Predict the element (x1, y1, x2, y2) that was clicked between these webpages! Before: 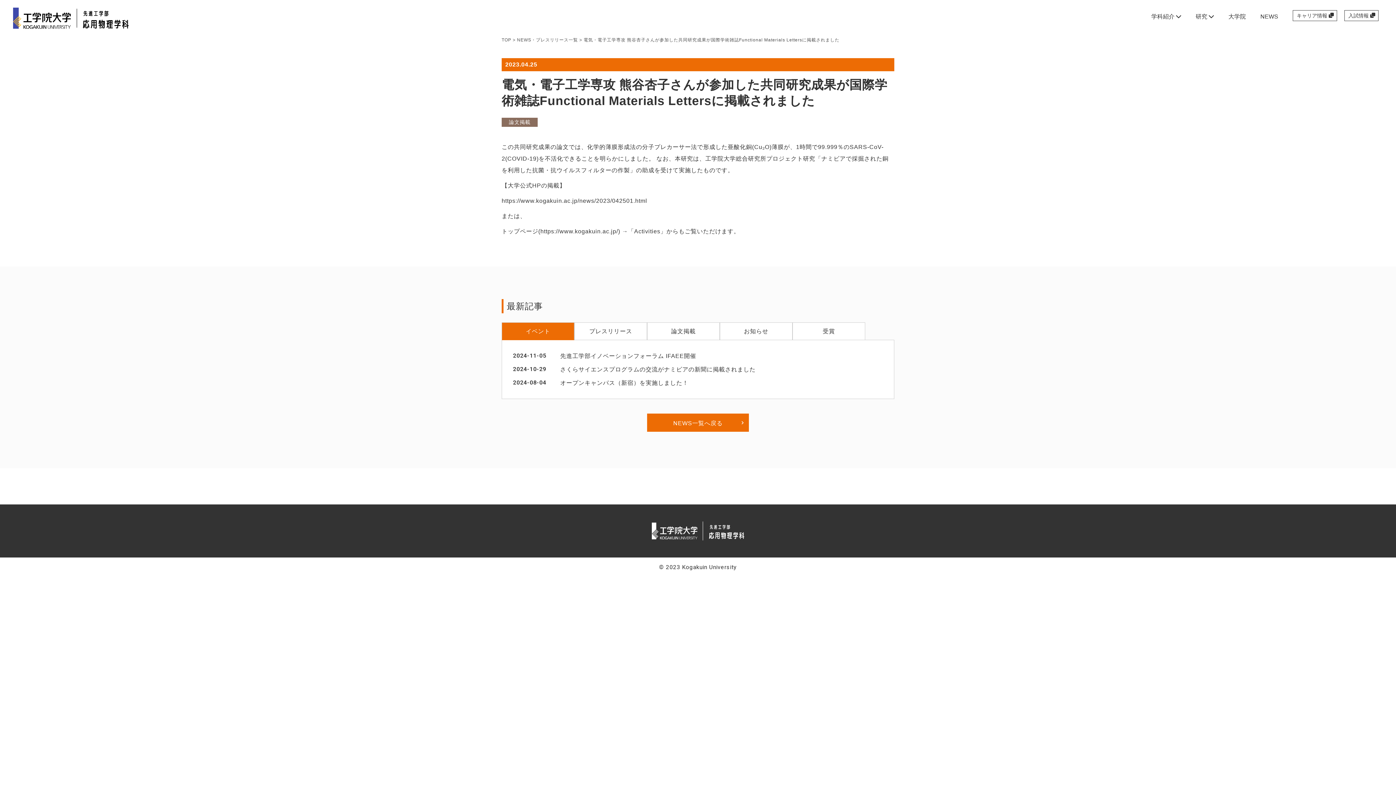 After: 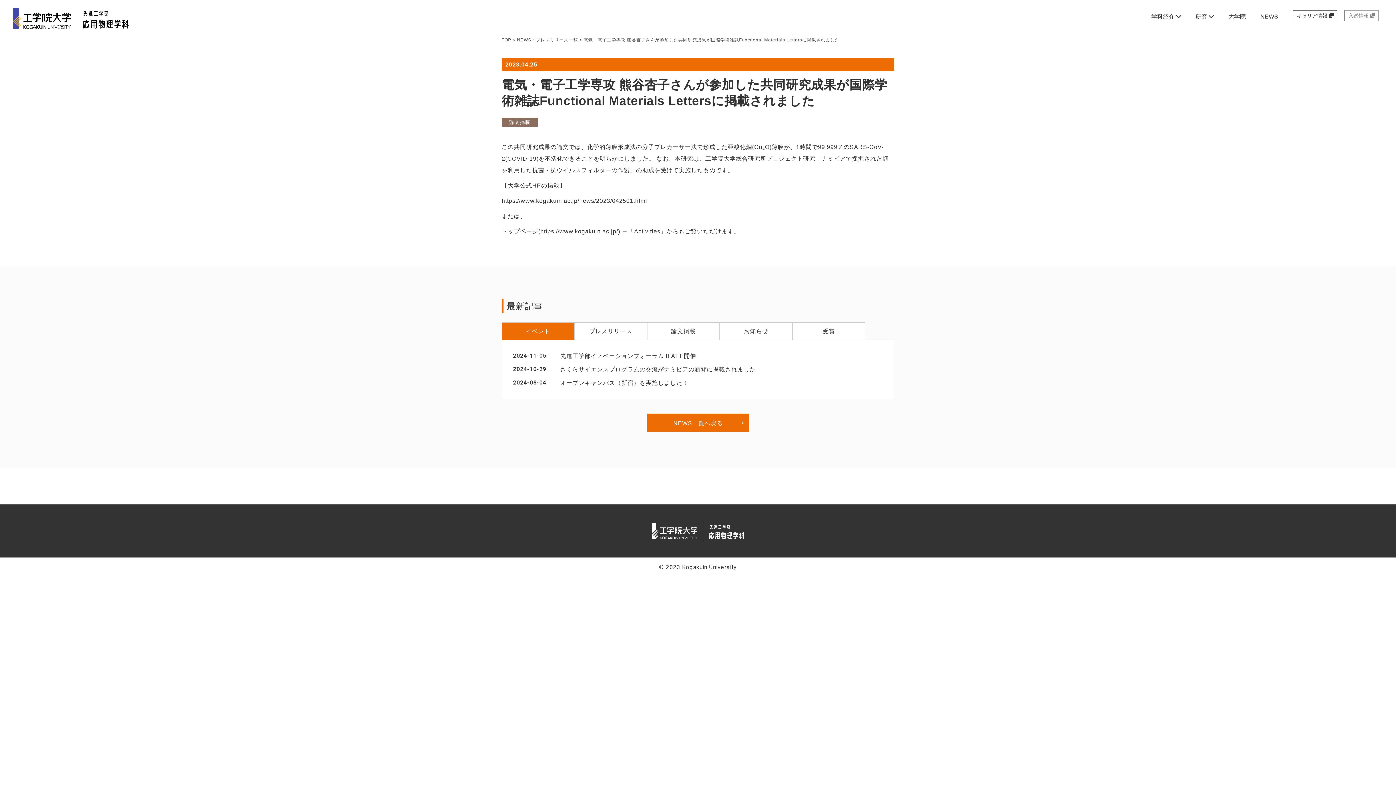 Action: label: 入試情報  bbox: (1344, 10, 1378, 20)